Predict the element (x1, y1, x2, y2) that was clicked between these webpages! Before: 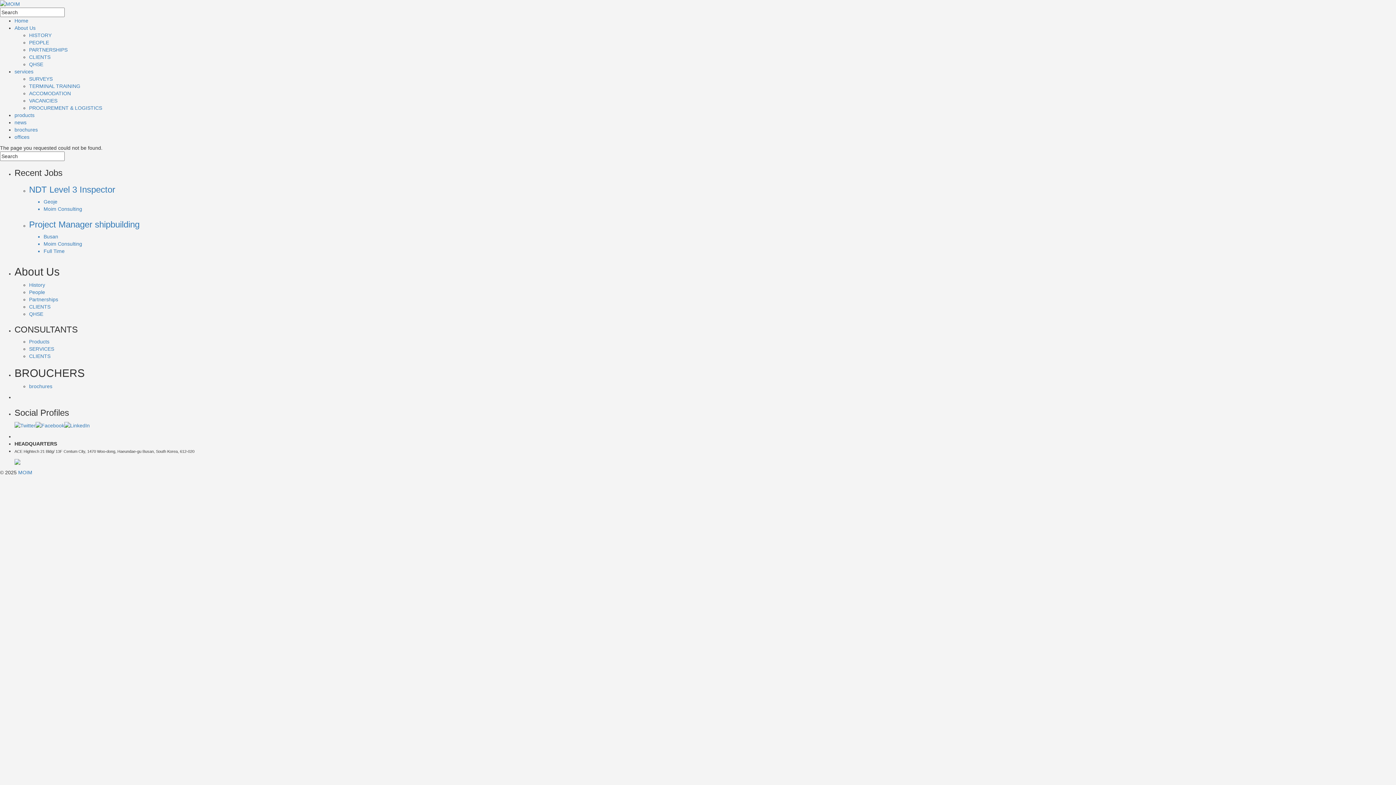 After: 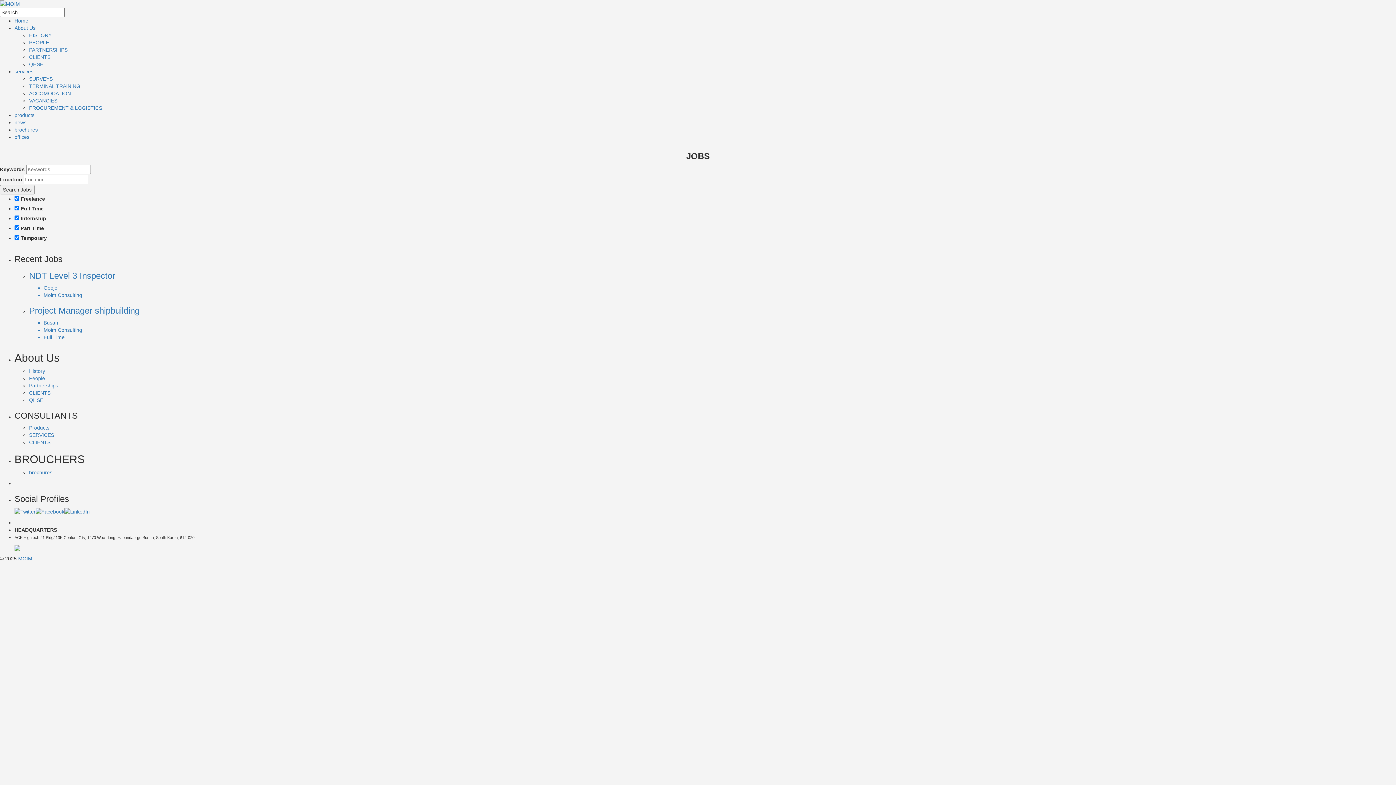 Action: bbox: (29, 97, 57, 103) label: VACANCIES